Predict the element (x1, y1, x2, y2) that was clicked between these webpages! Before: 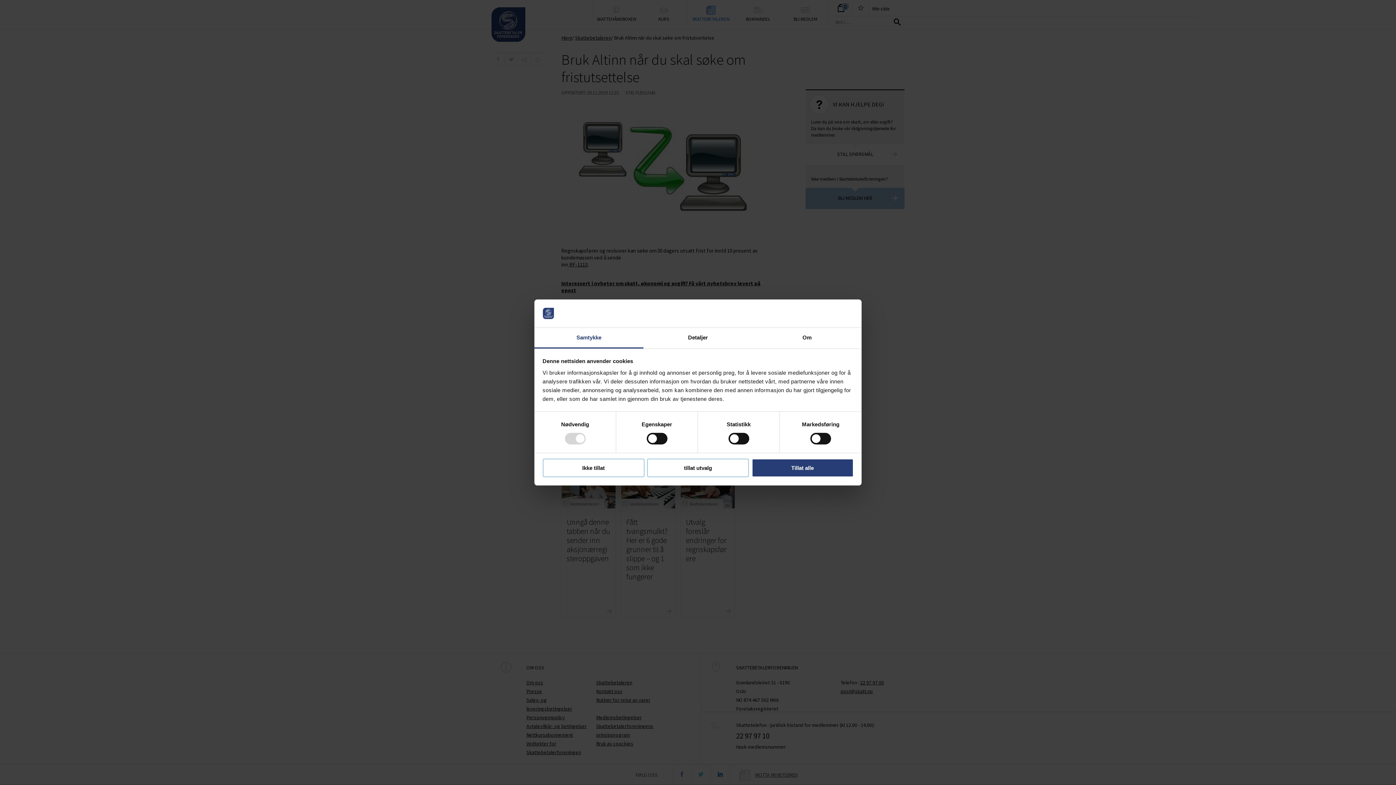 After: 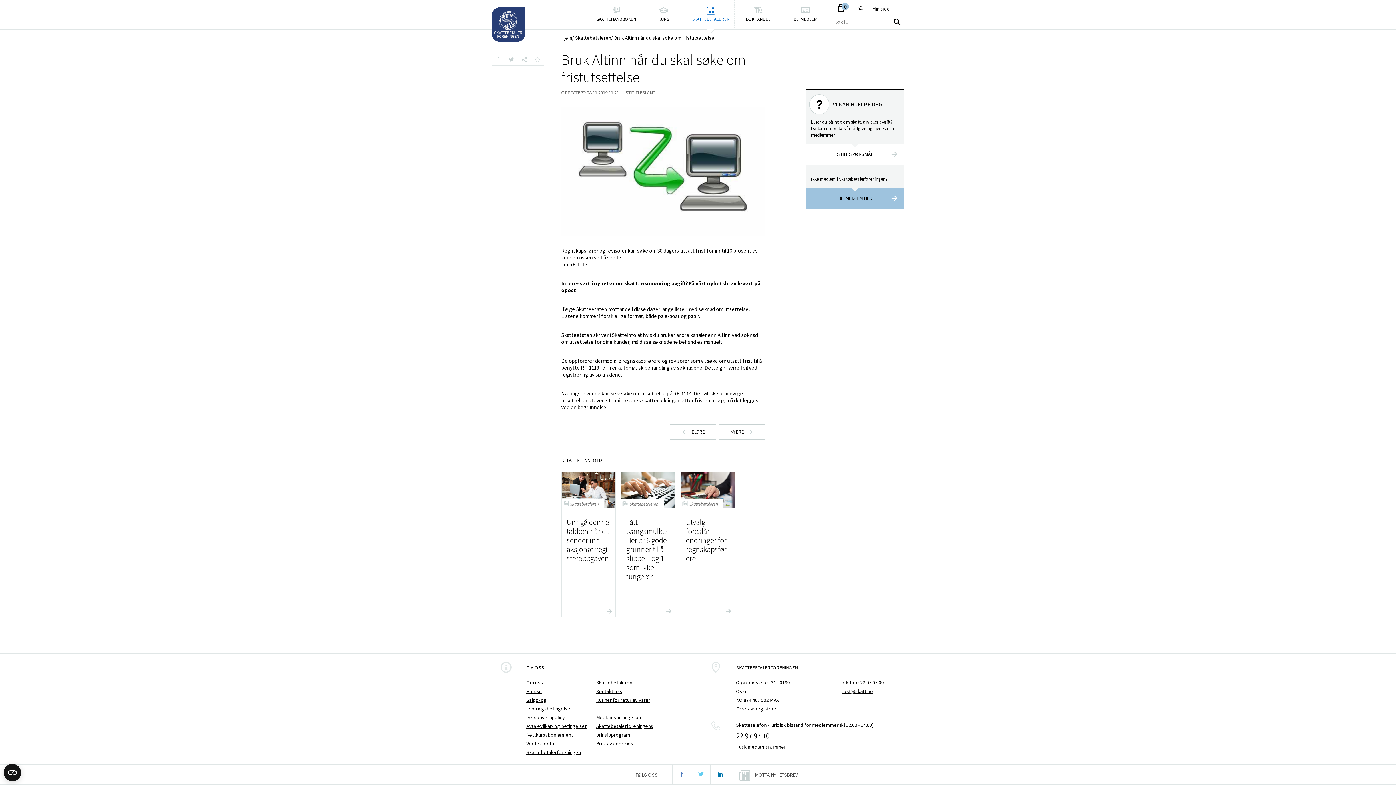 Action: label: tillat utvalg bbox: (647, 458, 749, 477)